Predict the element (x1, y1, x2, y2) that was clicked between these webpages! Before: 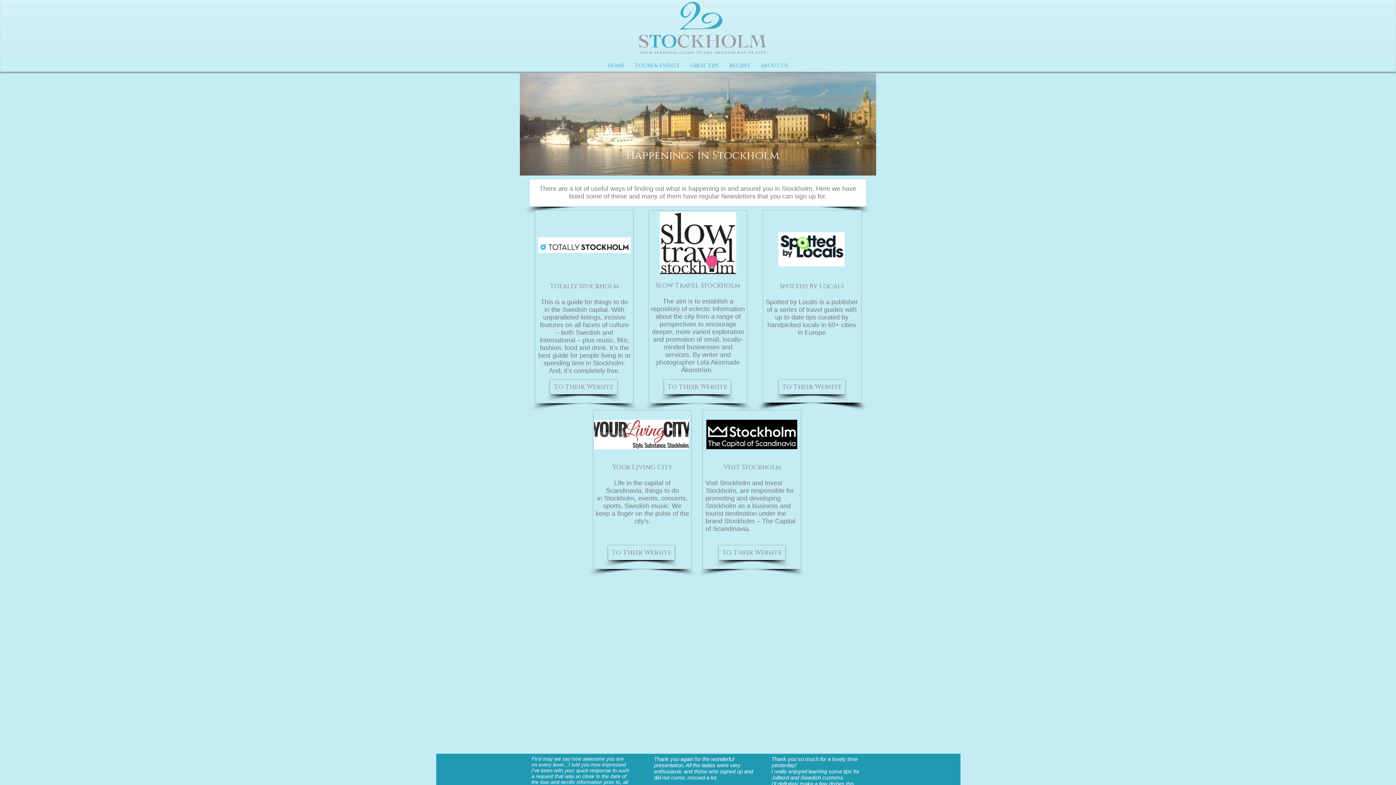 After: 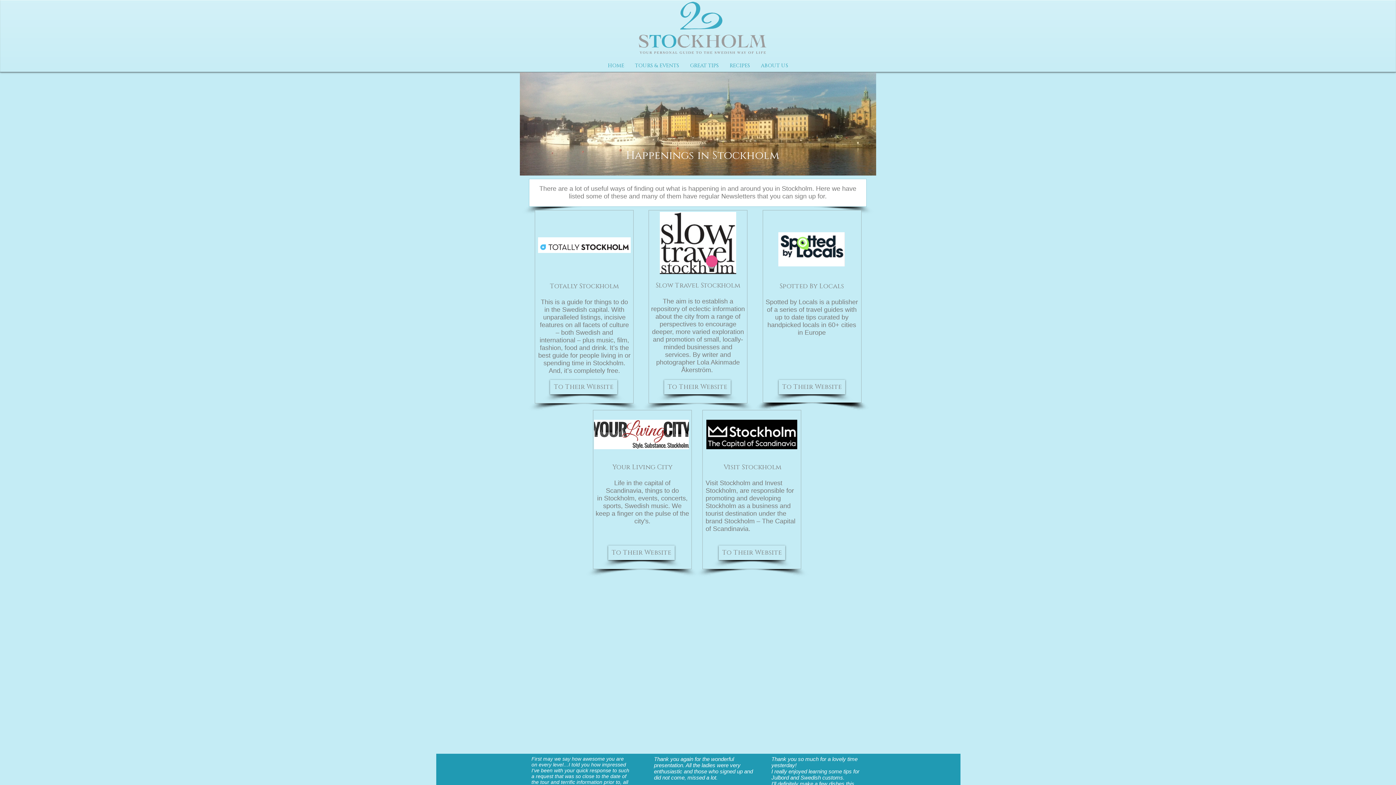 Action: bbox: (660, 212, 736, 274)